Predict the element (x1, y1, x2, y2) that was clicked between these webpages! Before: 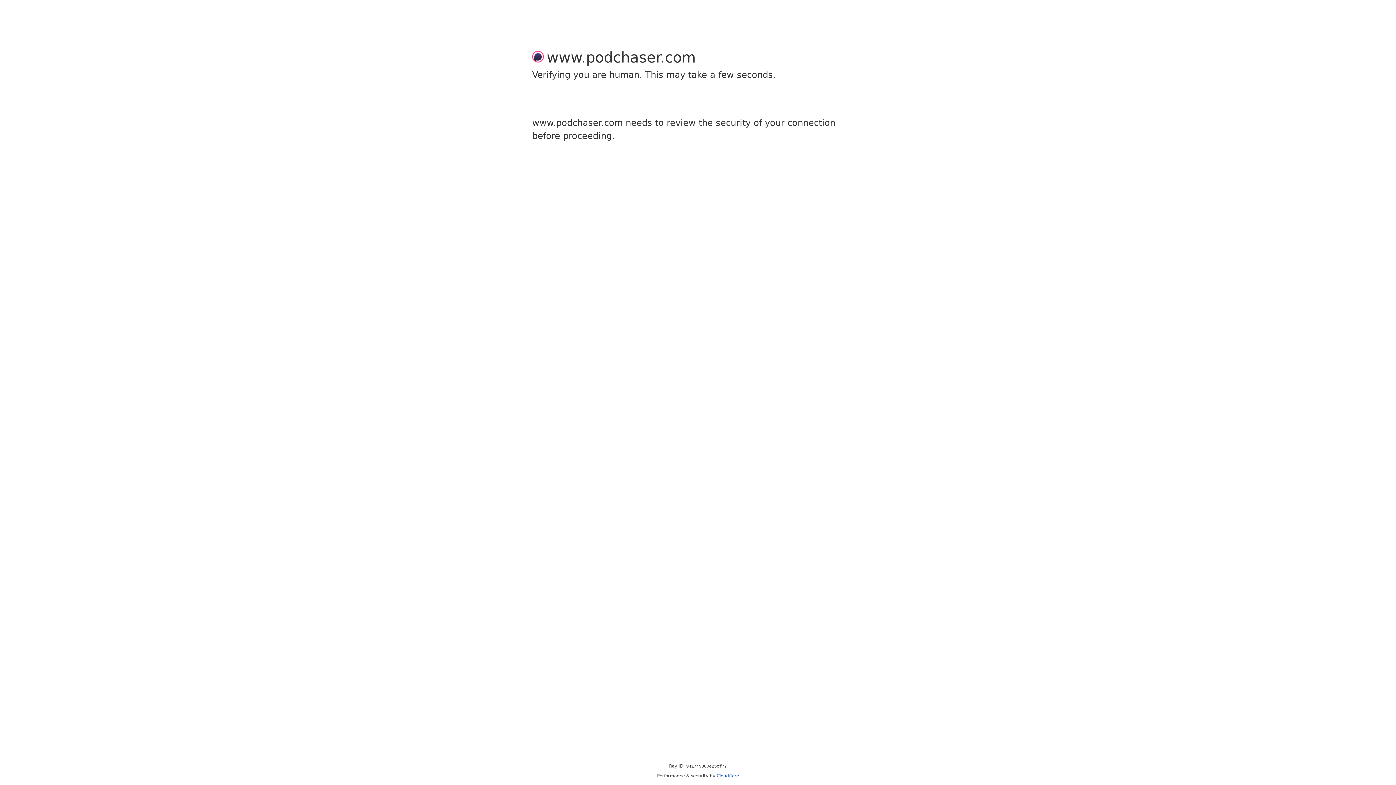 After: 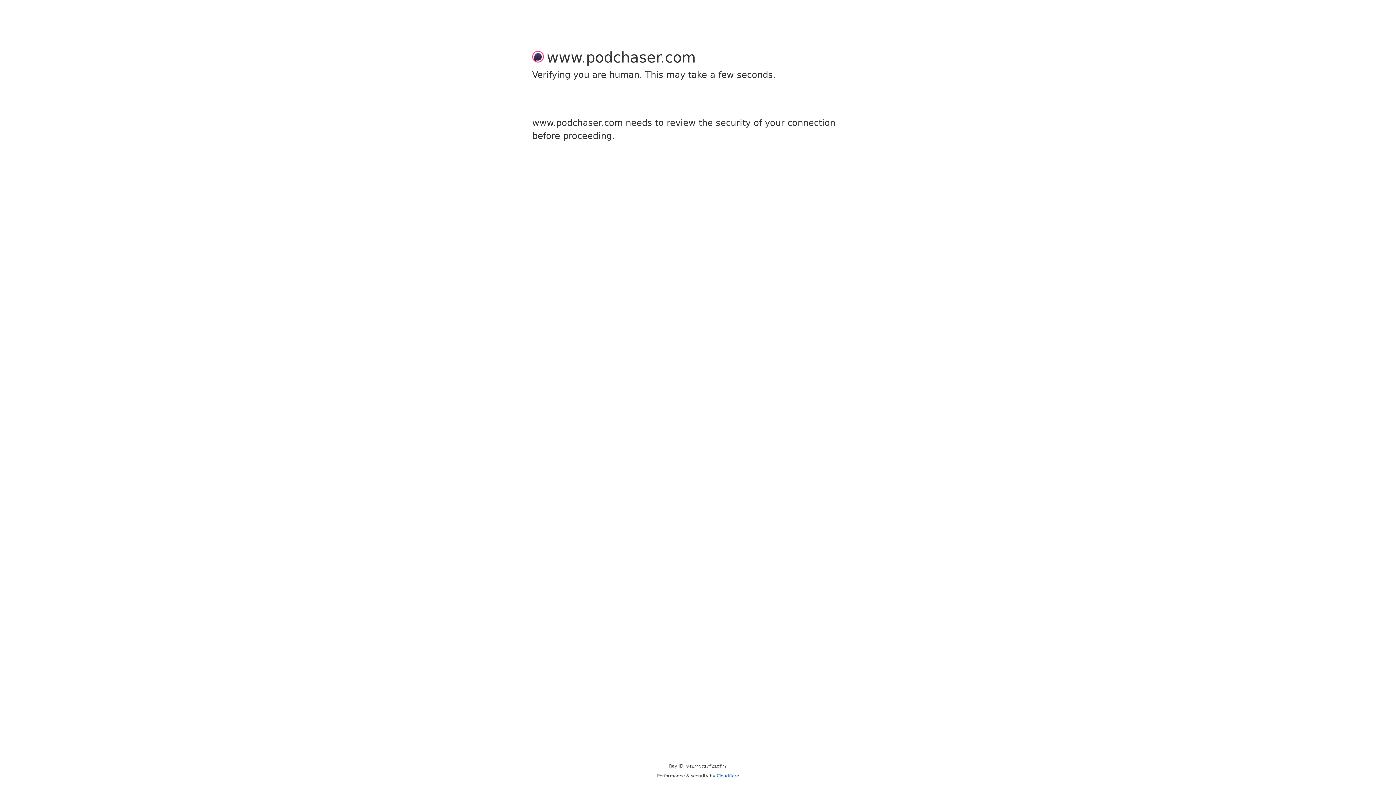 Action: label: Cloudflare bbox: (716, 773, 739, 778)